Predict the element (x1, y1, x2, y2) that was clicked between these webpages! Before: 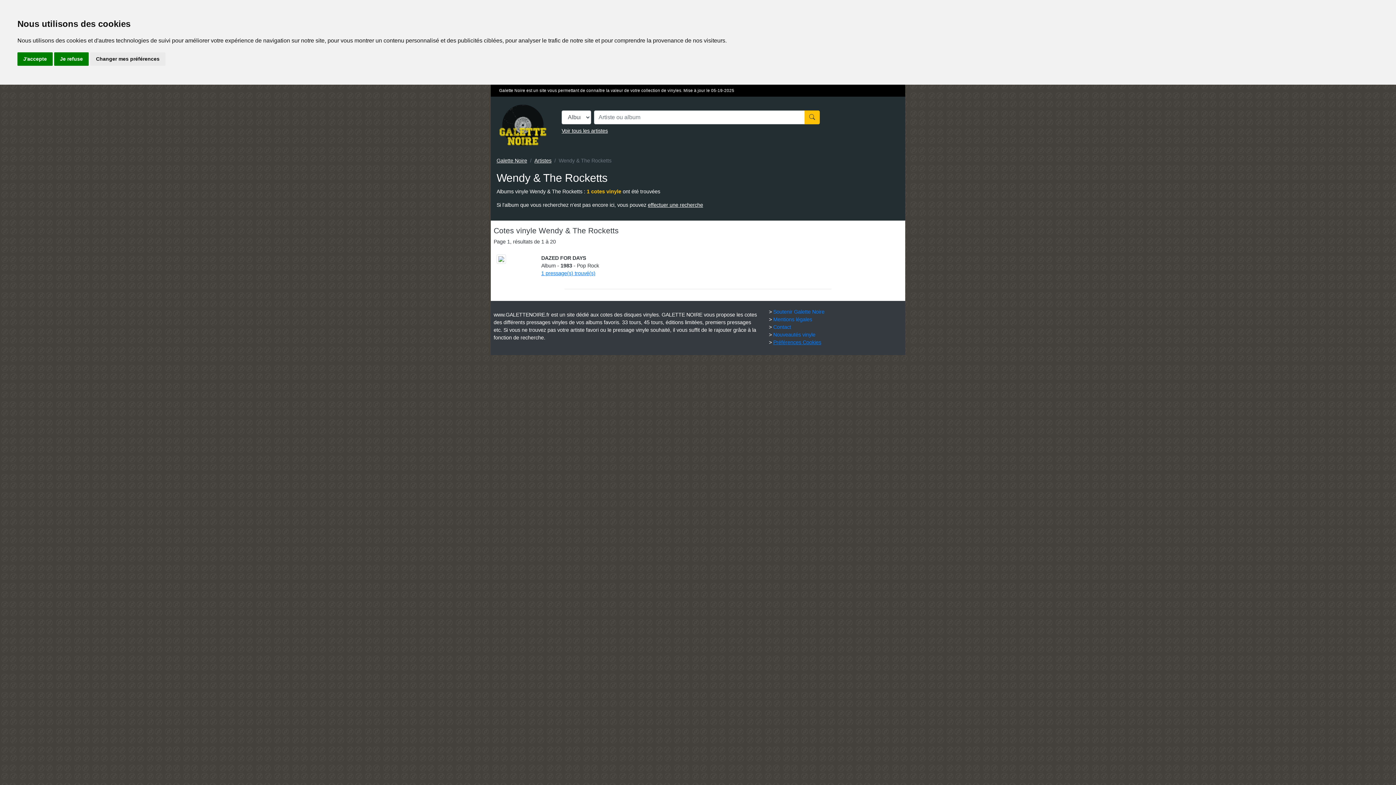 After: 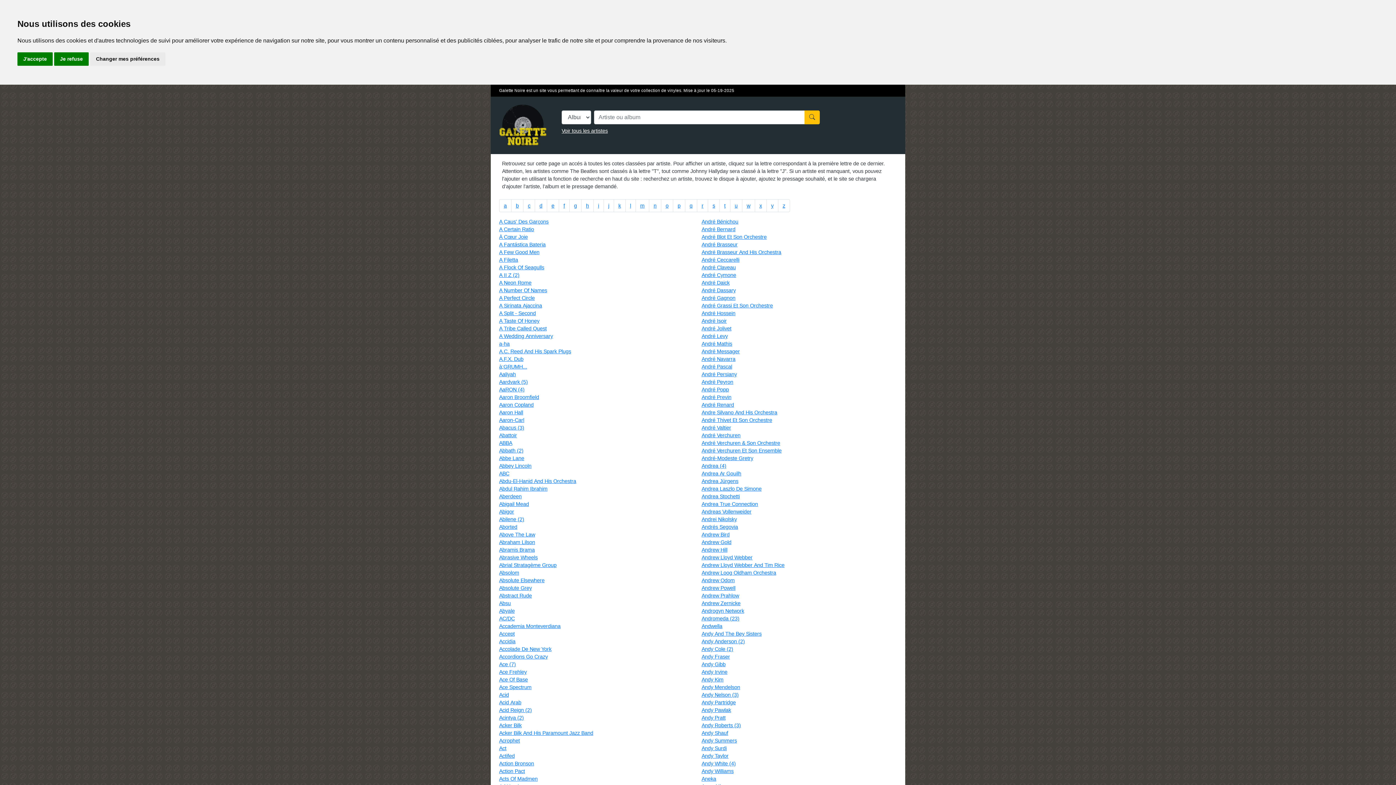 Action: label: Voir tous les artistes bbox: (561, 127, 608, 133)